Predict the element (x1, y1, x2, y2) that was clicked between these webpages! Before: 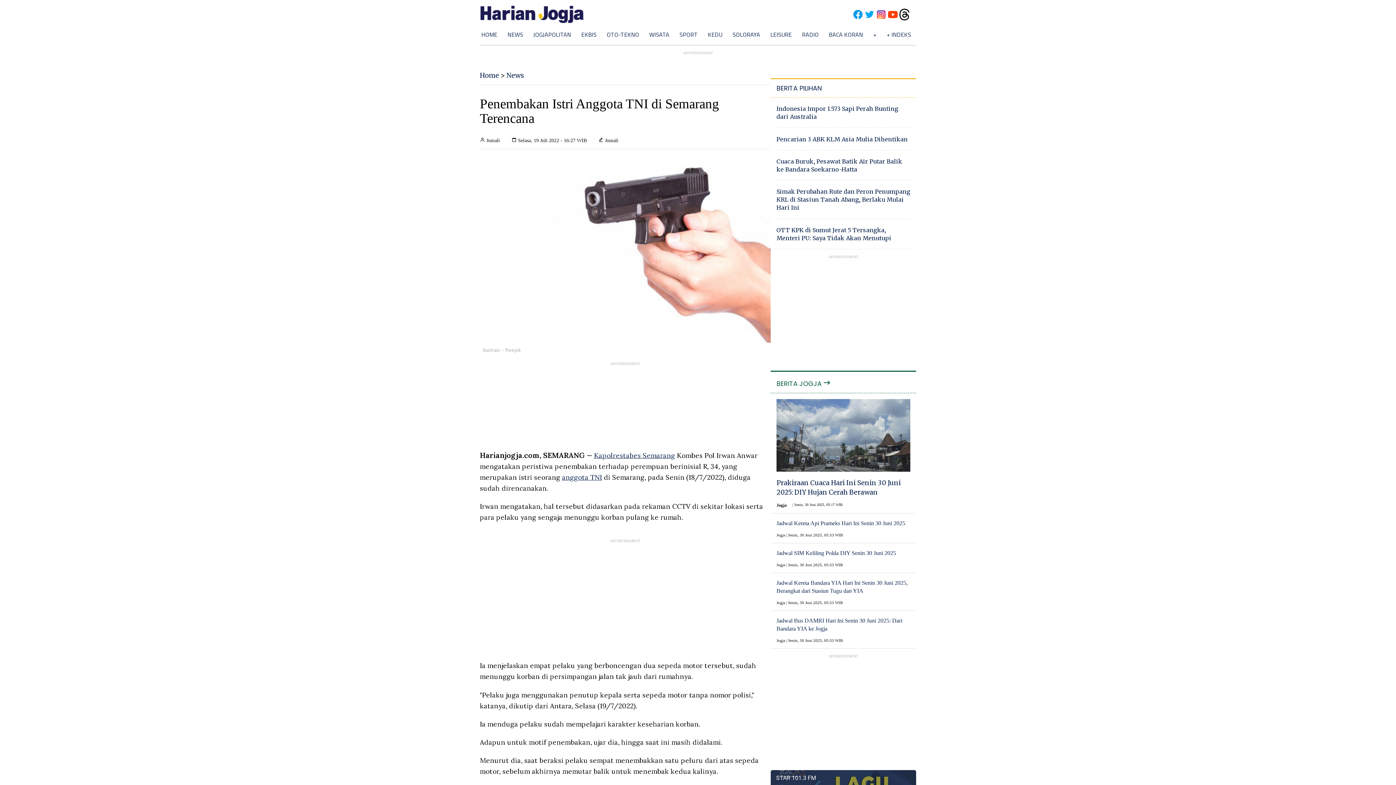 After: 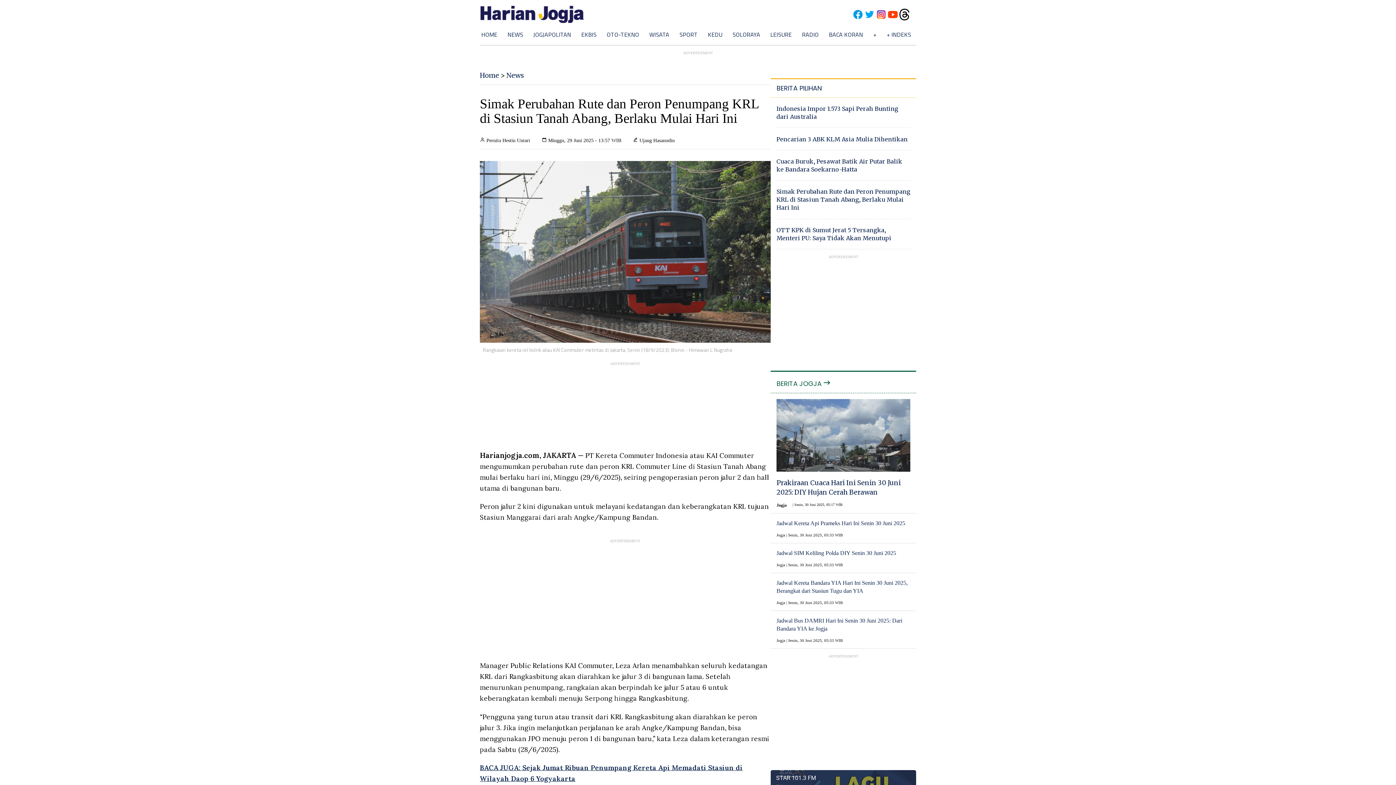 Action: label: Simak Perubahan Rute dan Peron Penumpang KRL di Stasiun Tanah Abang, Berlaku Mulai Hari Ini bbox: (776, 187, 910, 211)